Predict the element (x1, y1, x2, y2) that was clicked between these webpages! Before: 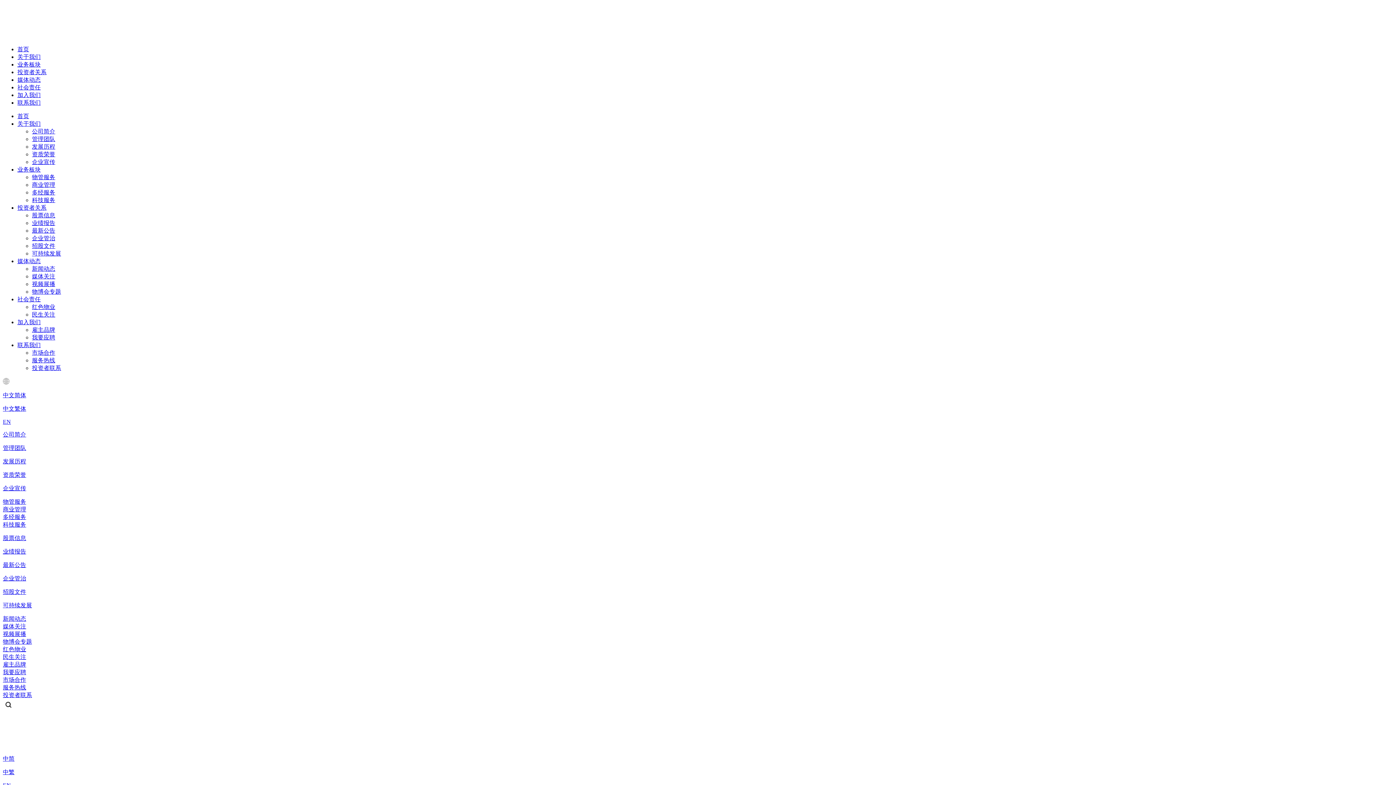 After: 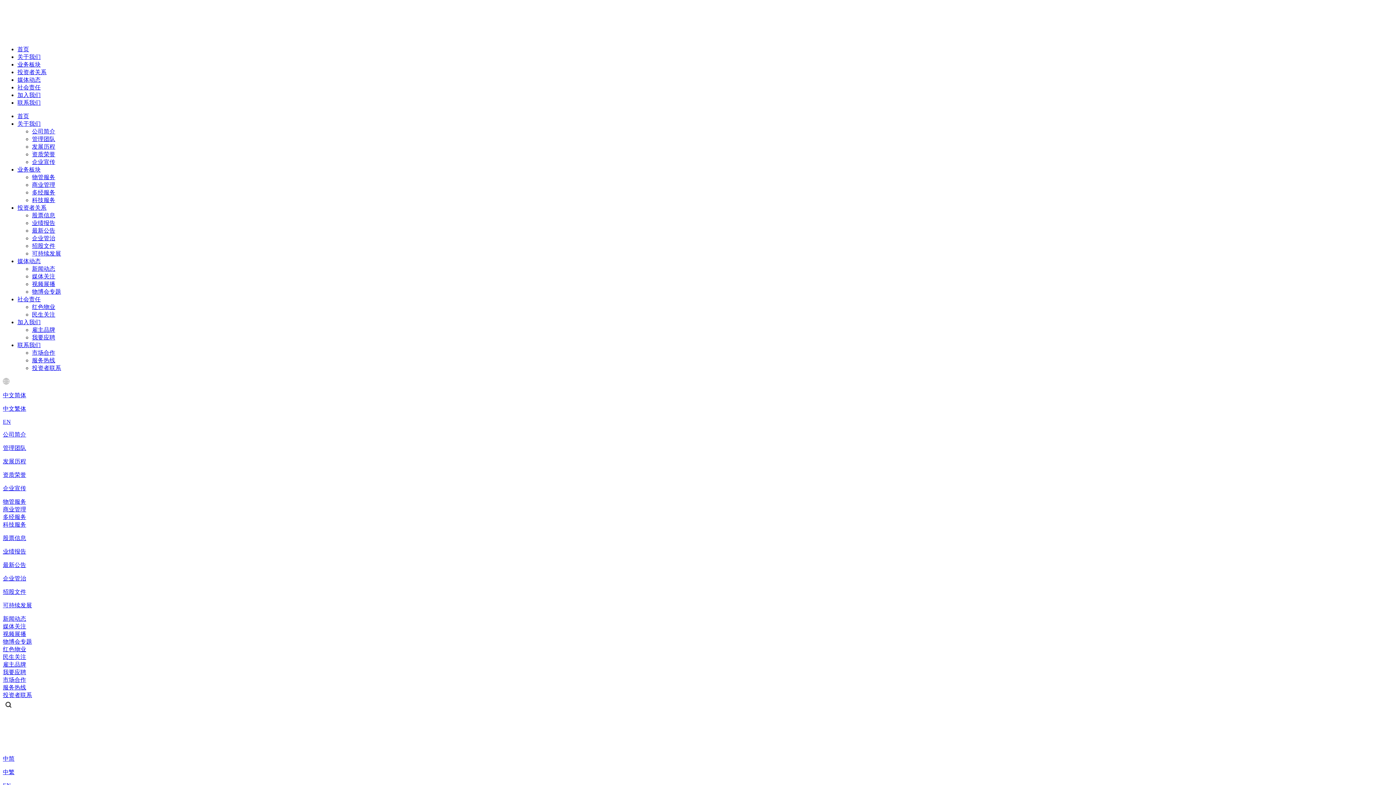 Action: bbox: (32, 273, 55, 279) label: 媒体关注